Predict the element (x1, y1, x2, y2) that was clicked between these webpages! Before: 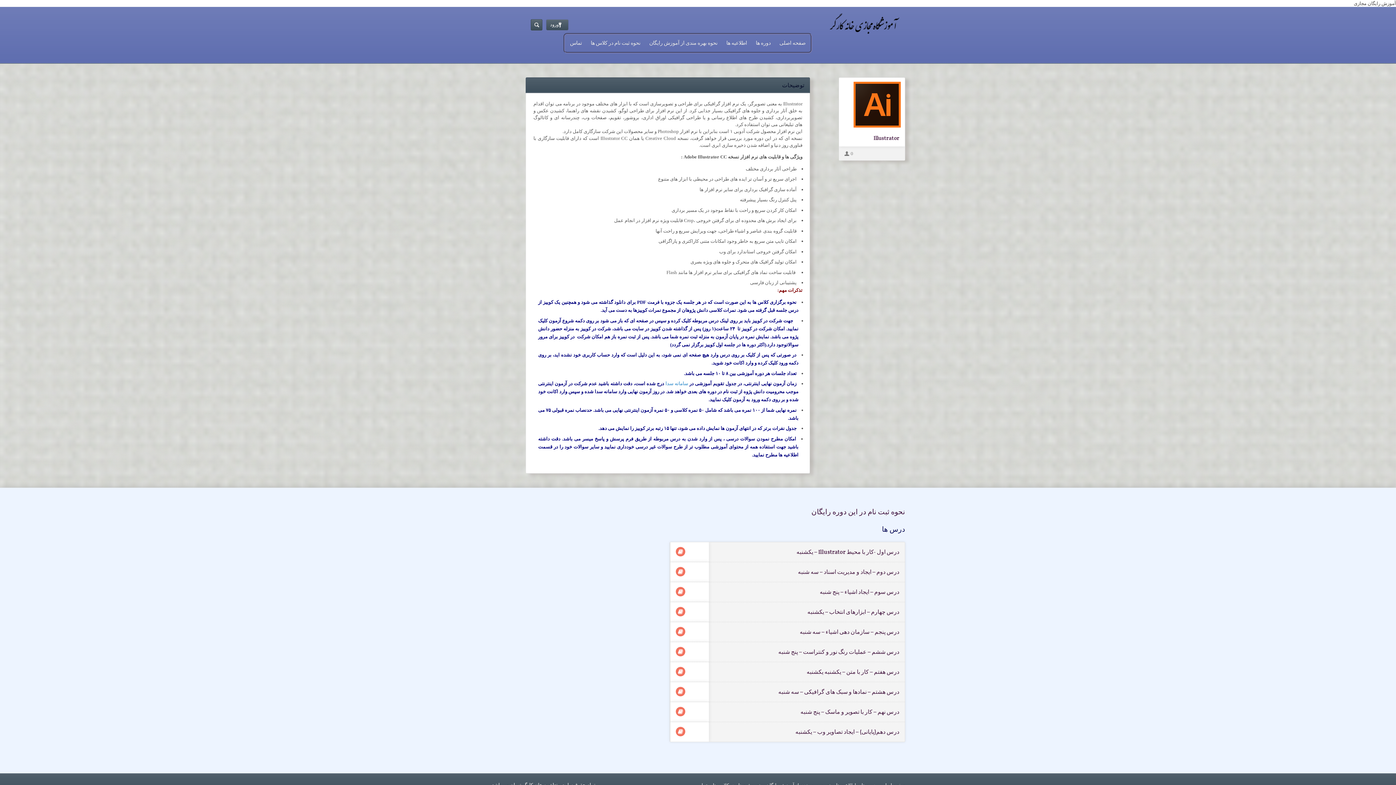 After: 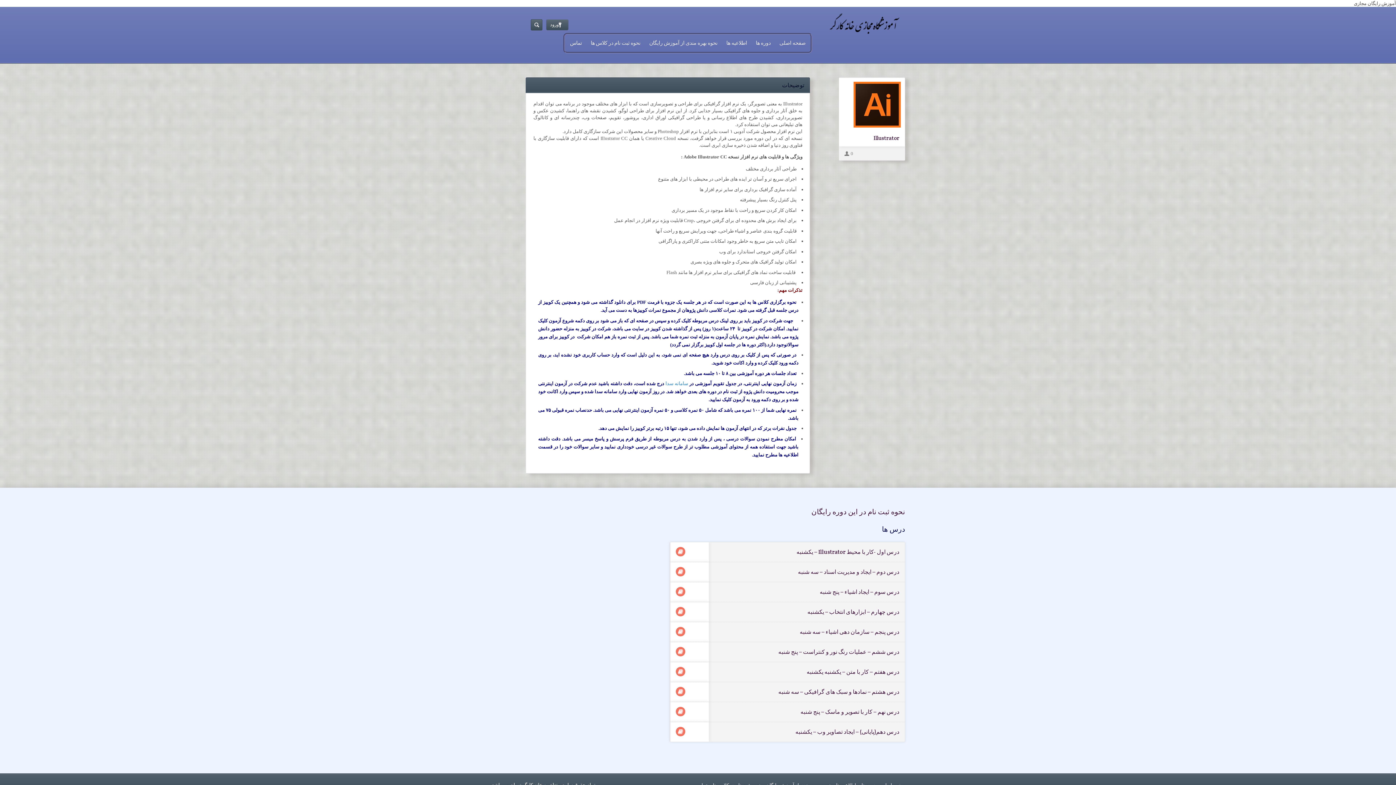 Action: bbox: (676, 667, 685, 676)